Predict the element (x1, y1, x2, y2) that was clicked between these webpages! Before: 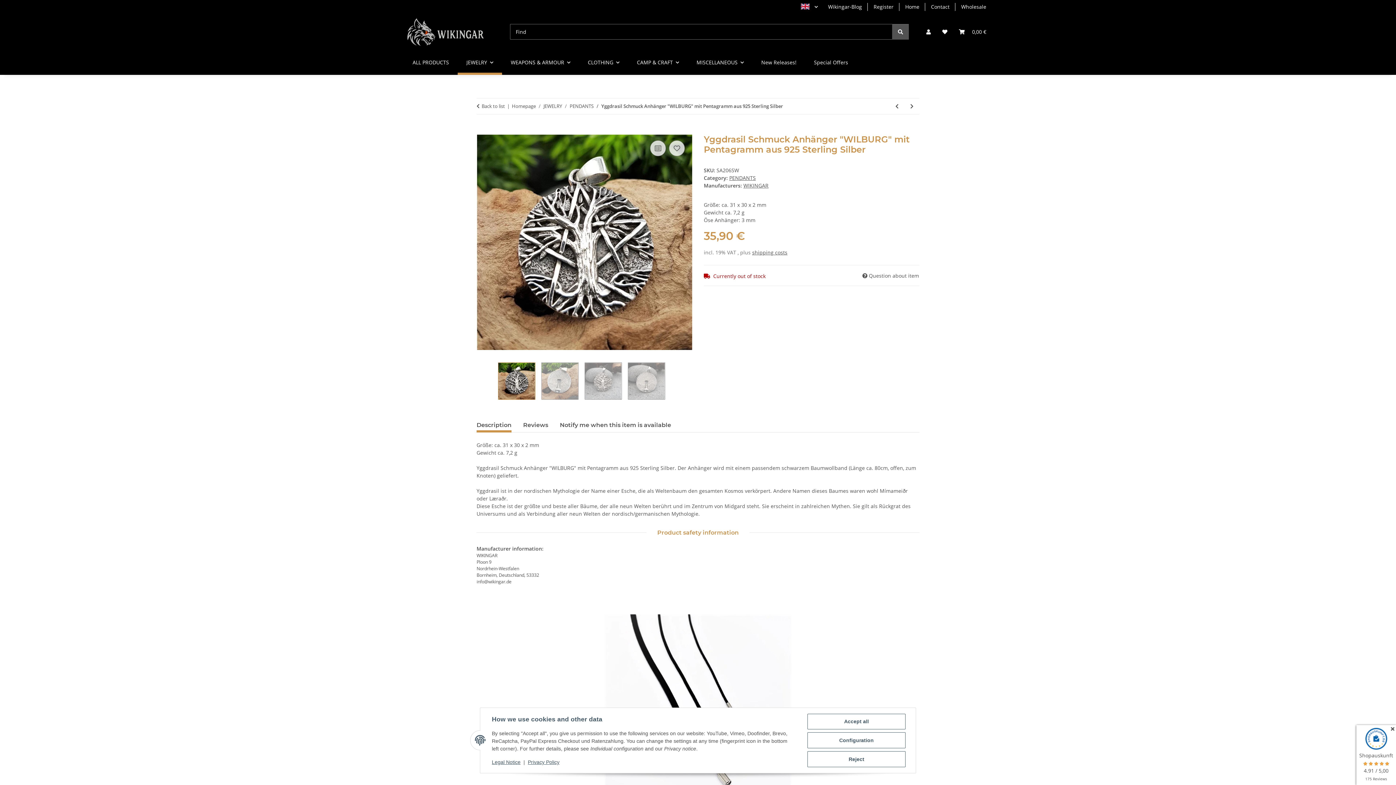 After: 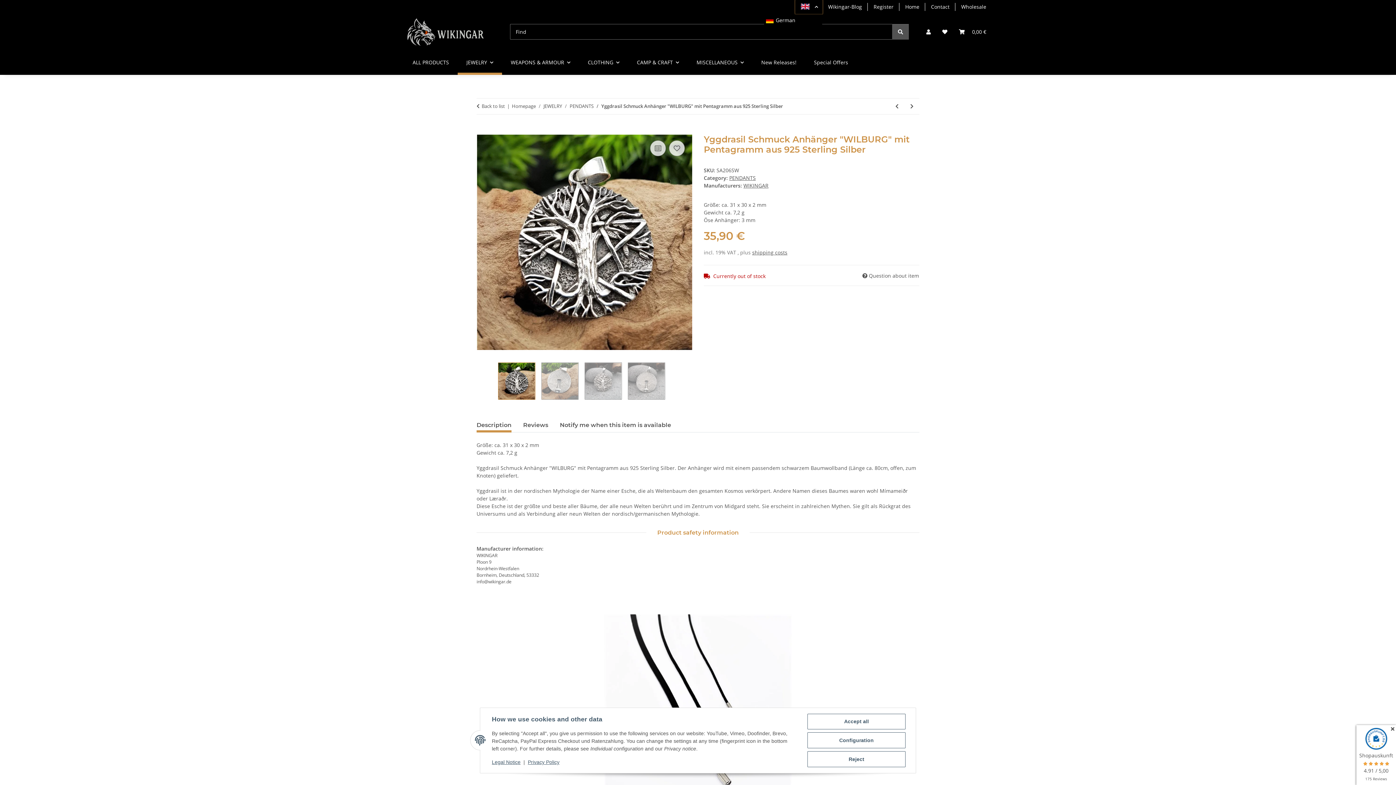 Action: bbox: (795, 0, 822, 13)